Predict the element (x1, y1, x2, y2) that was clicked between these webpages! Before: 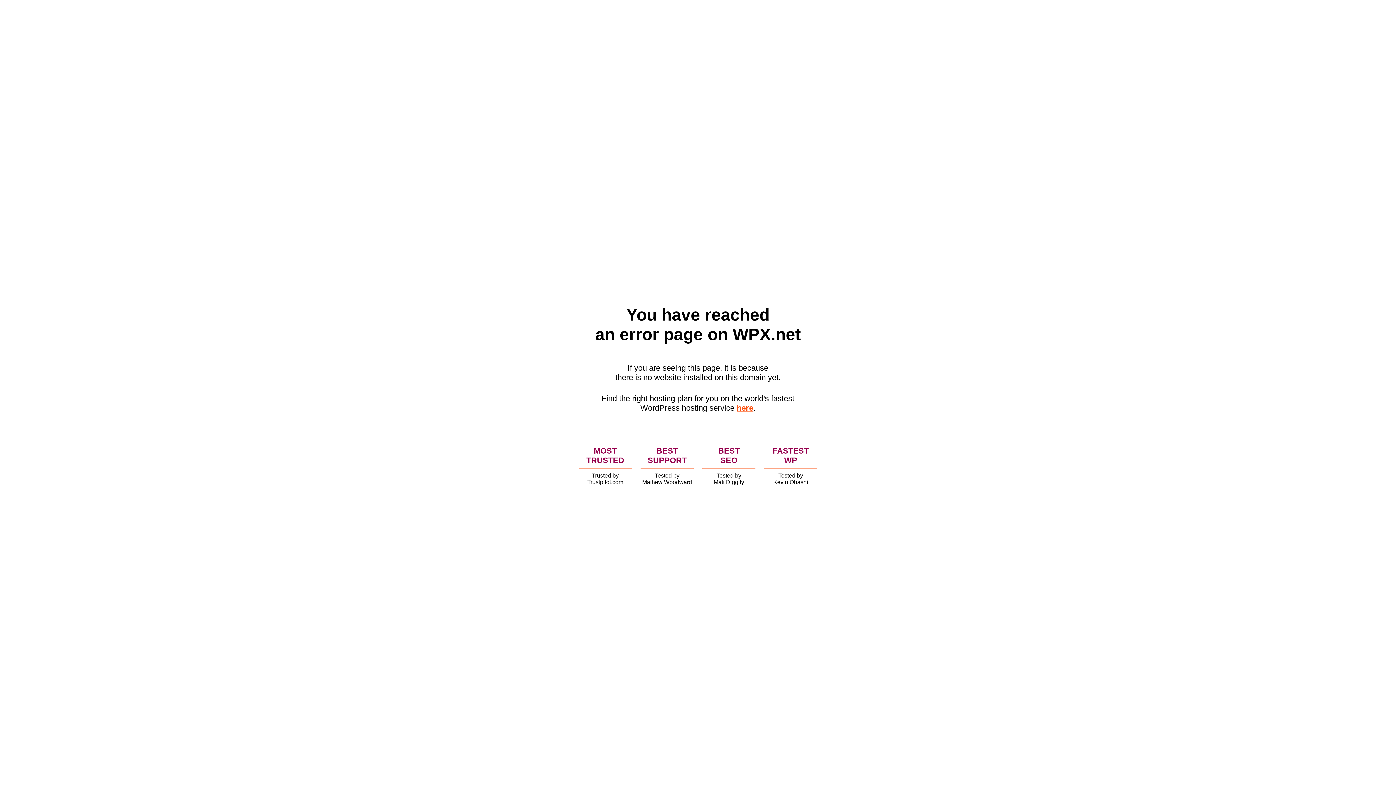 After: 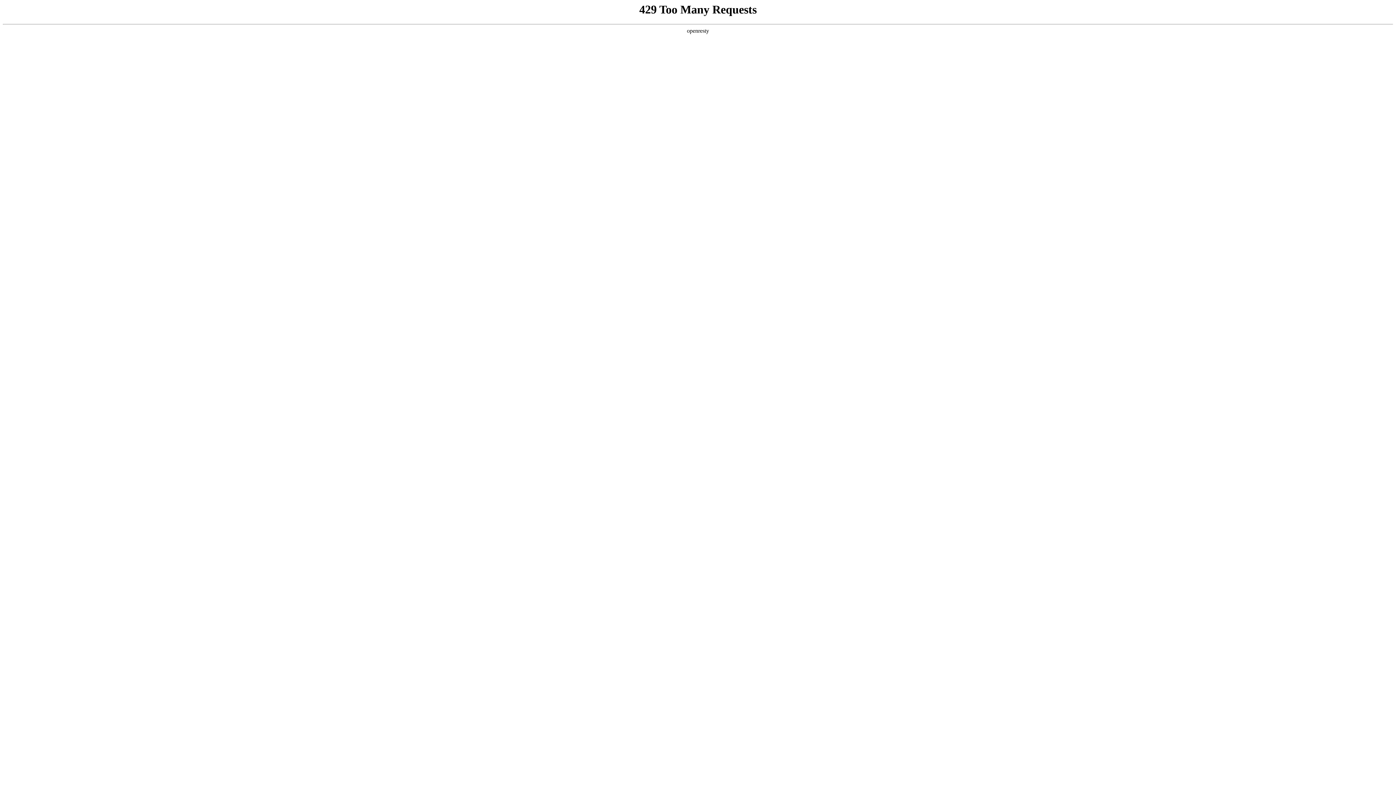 Action: bbox: (736, 403, 753, 412) label: here